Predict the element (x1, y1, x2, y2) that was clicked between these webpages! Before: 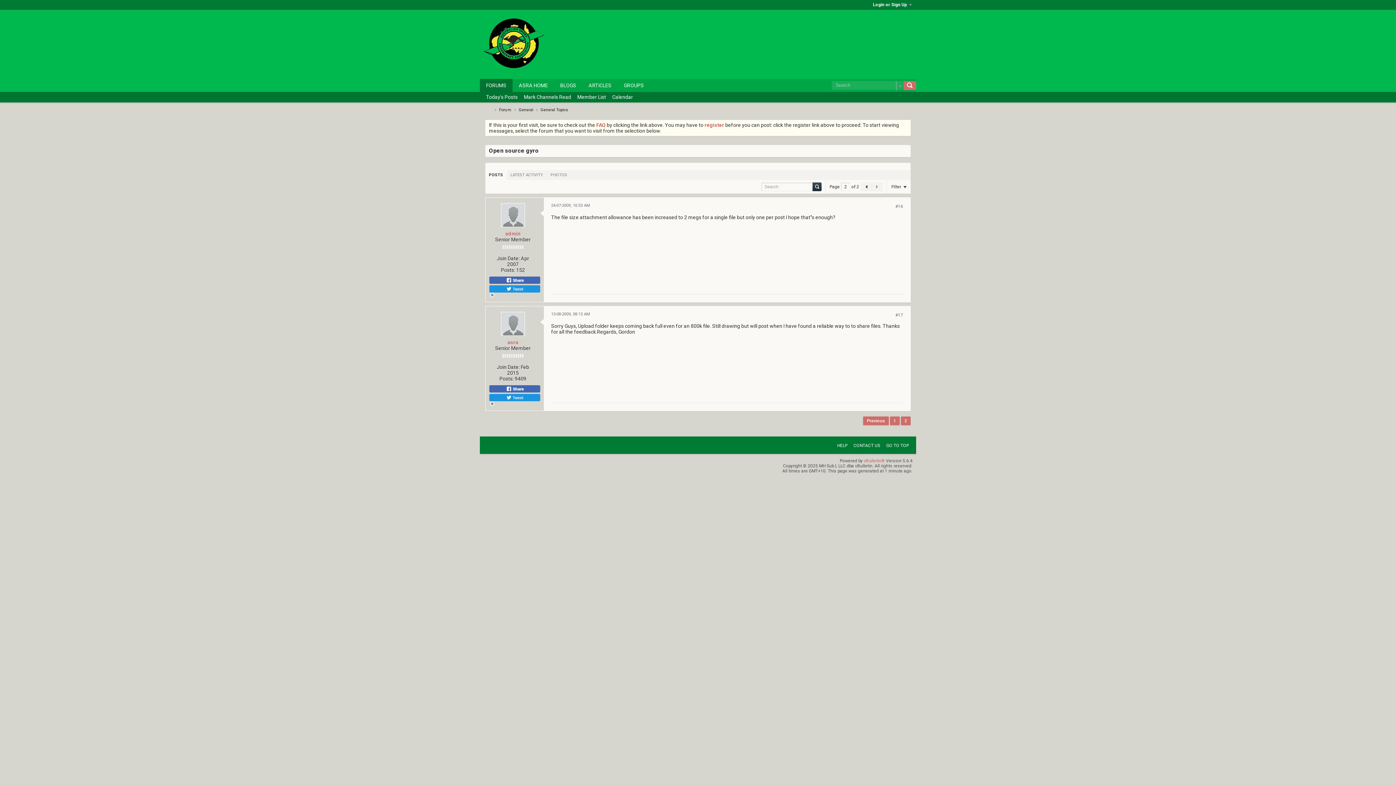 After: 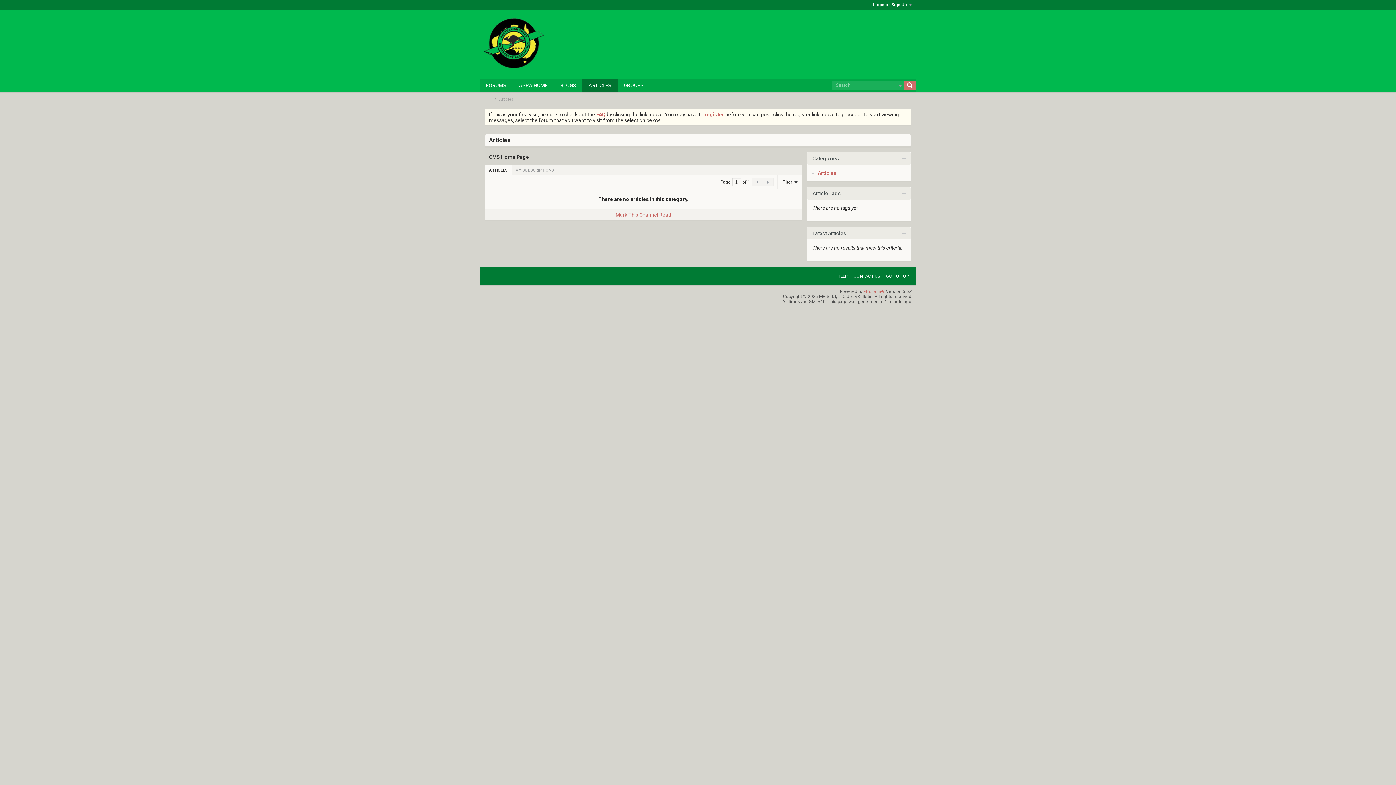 Action: bbox: (582, 78, 617, 92) label: ARTICLES